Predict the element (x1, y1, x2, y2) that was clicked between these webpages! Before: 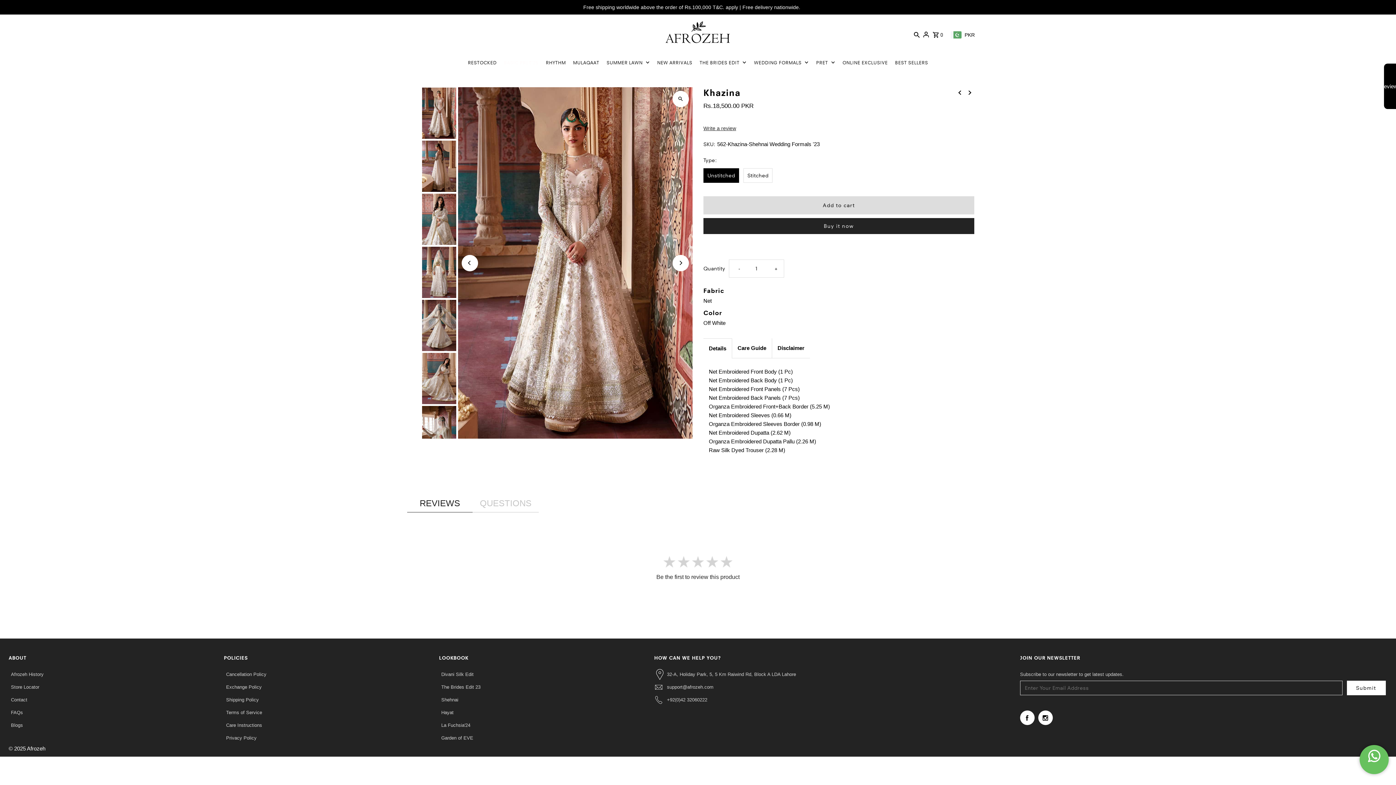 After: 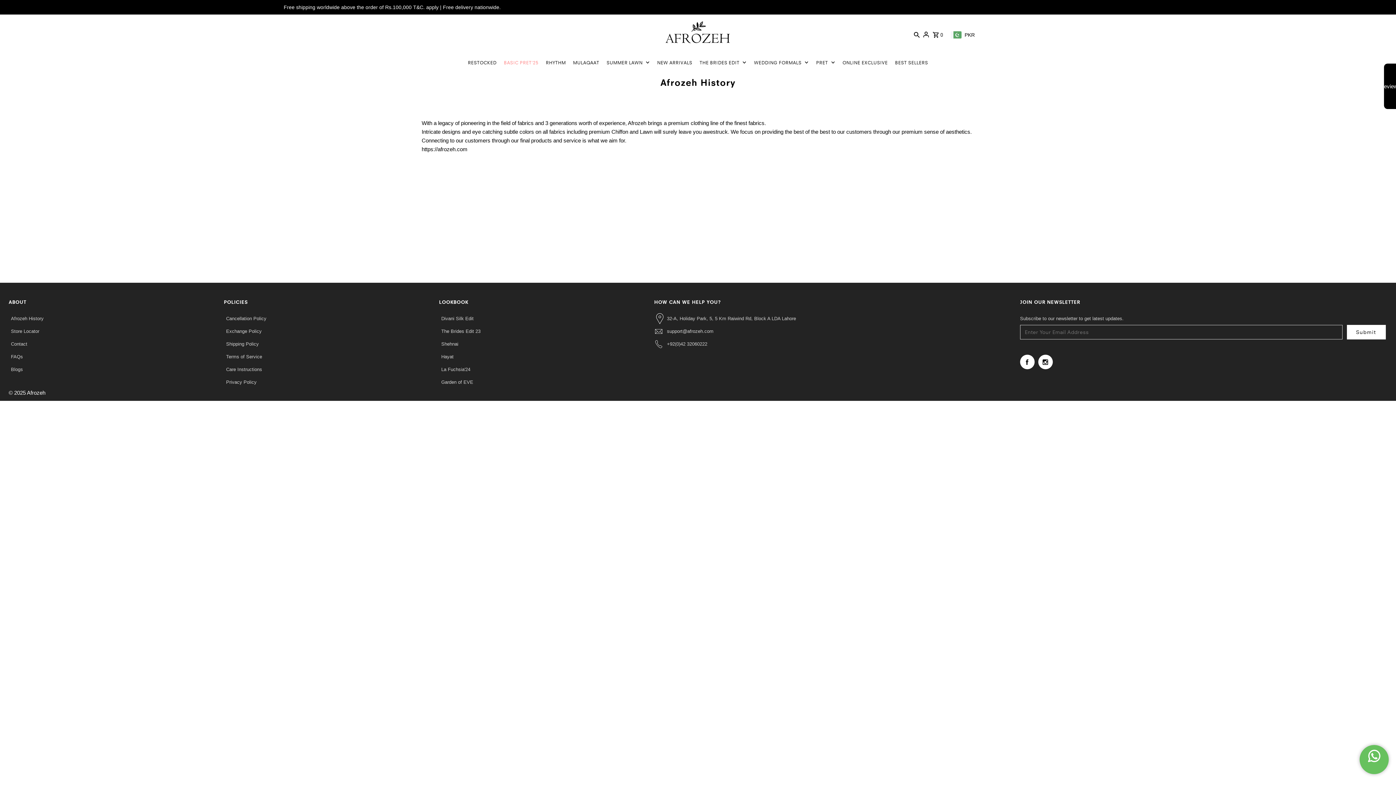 Action: label: Afrozeh History bbox: (10, 664, 43, 669)